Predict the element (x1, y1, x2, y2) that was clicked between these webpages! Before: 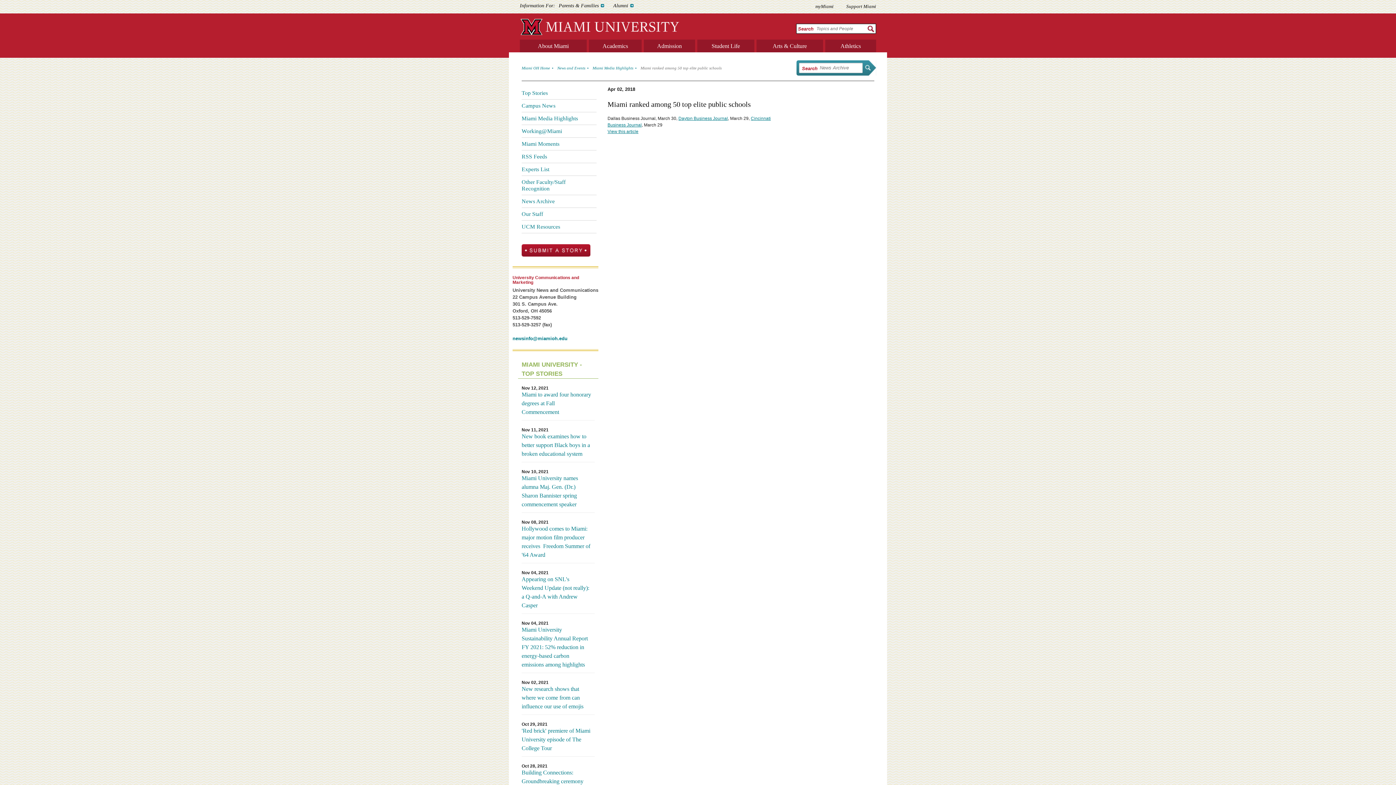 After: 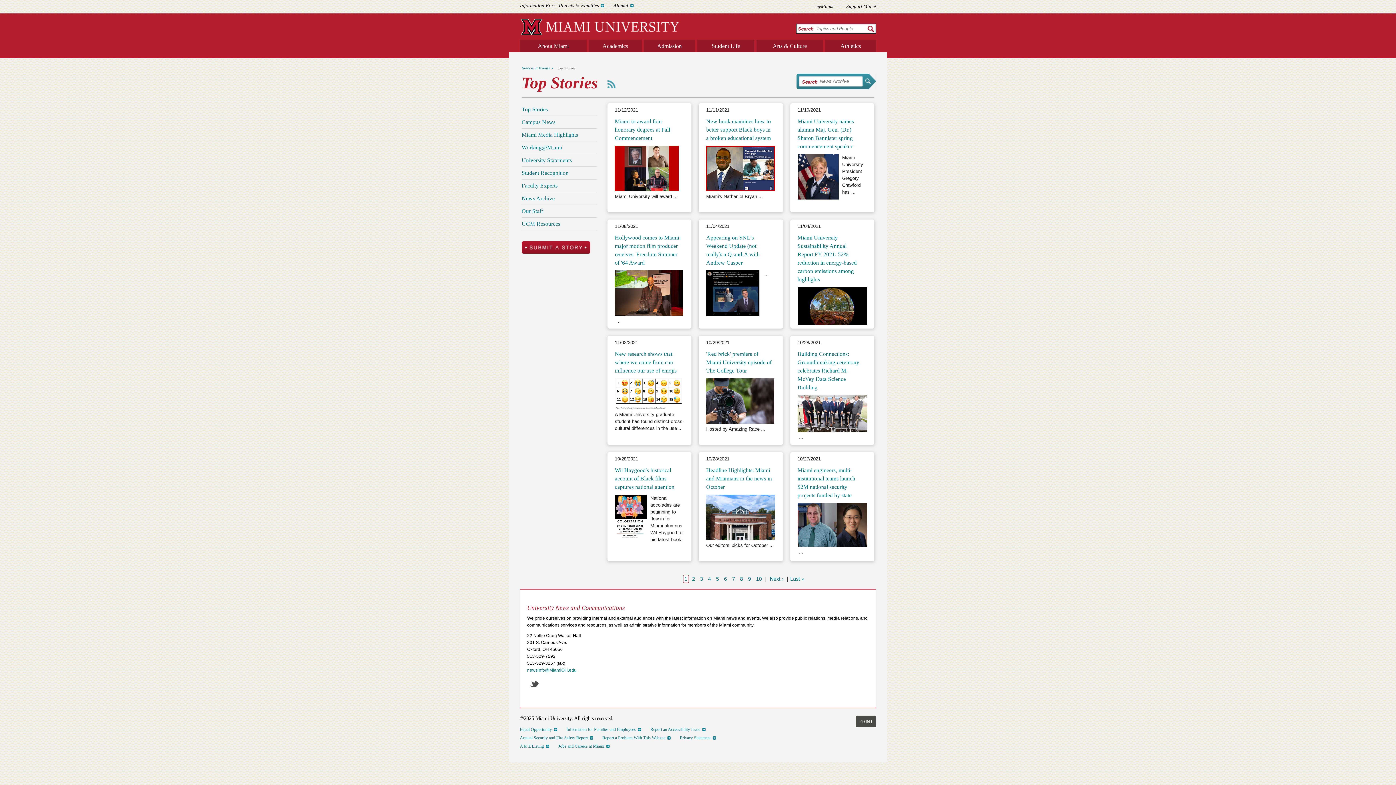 Action: label: Top Stories bbox: (521, 86, 596, 99)